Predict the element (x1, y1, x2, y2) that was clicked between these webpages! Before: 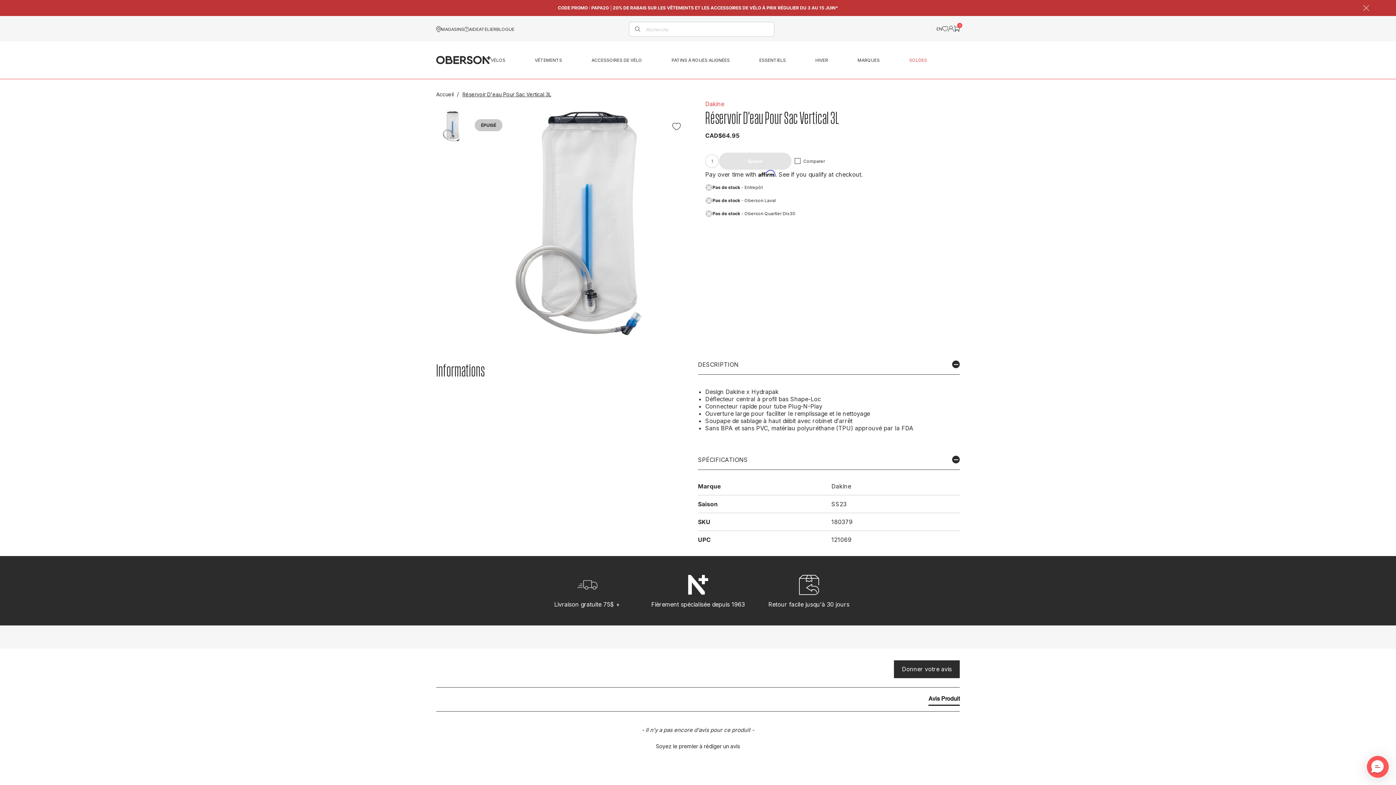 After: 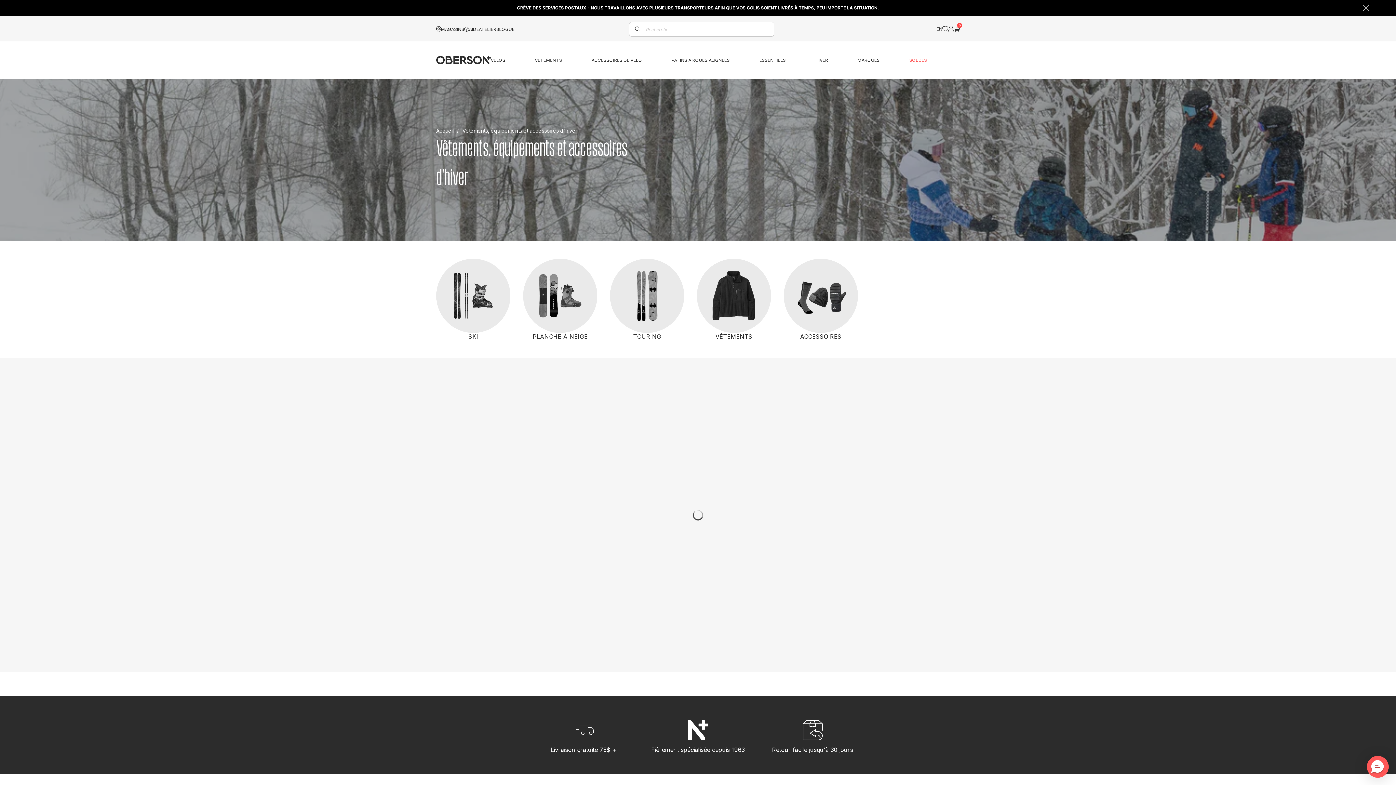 Action: label: Desktop menu Hiver bbox: (815, 57, 828, 62)